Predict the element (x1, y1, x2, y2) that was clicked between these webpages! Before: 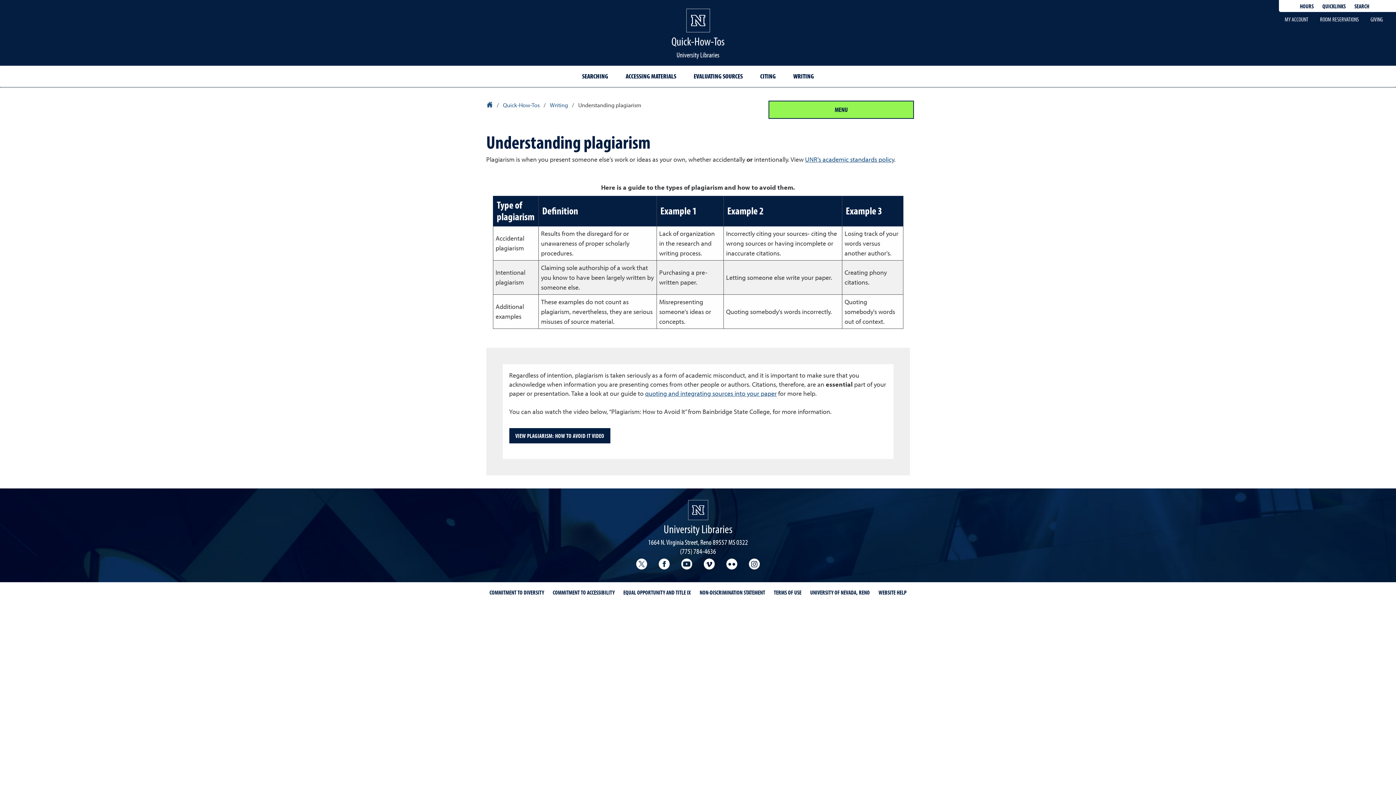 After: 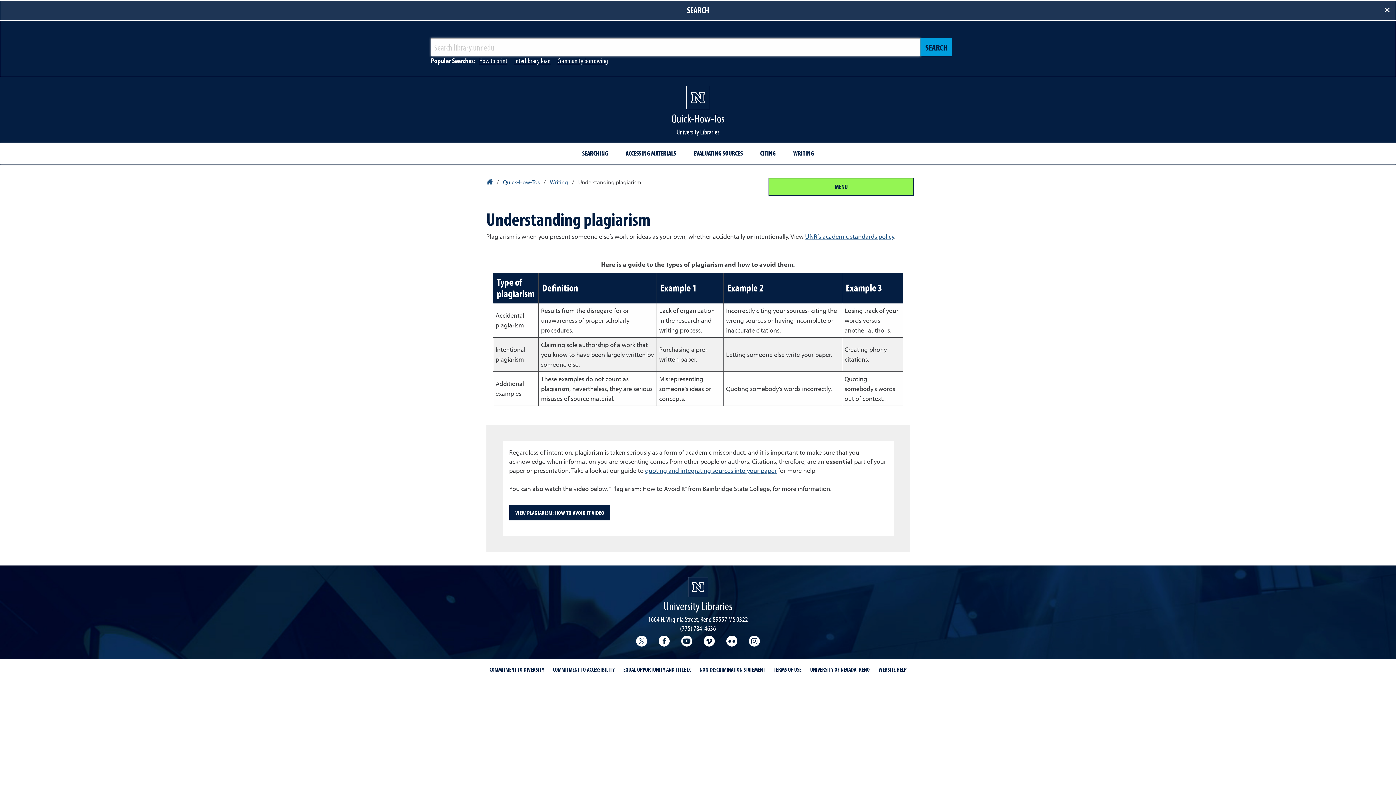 Action: label: Search UNR.edu bbox: (1353, 1, 1371, 10)